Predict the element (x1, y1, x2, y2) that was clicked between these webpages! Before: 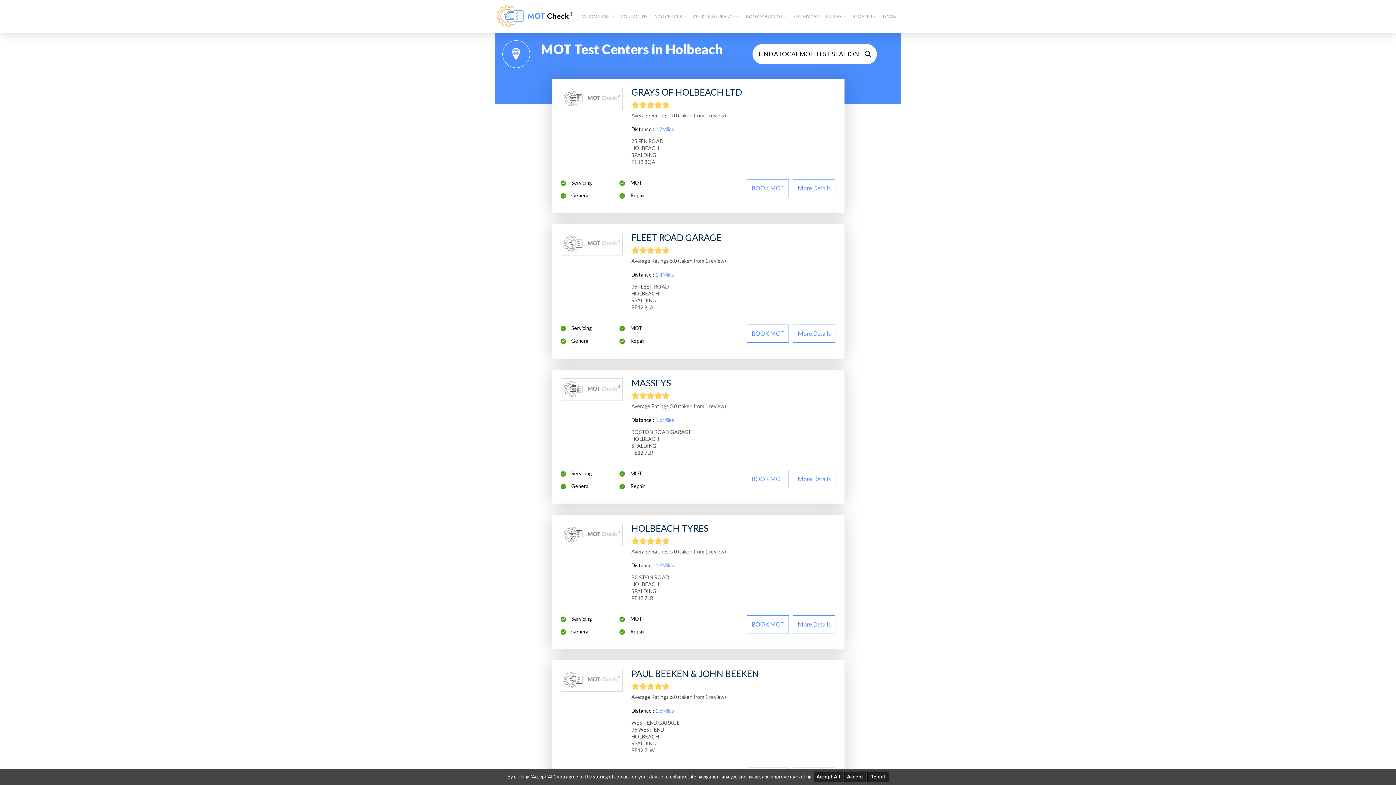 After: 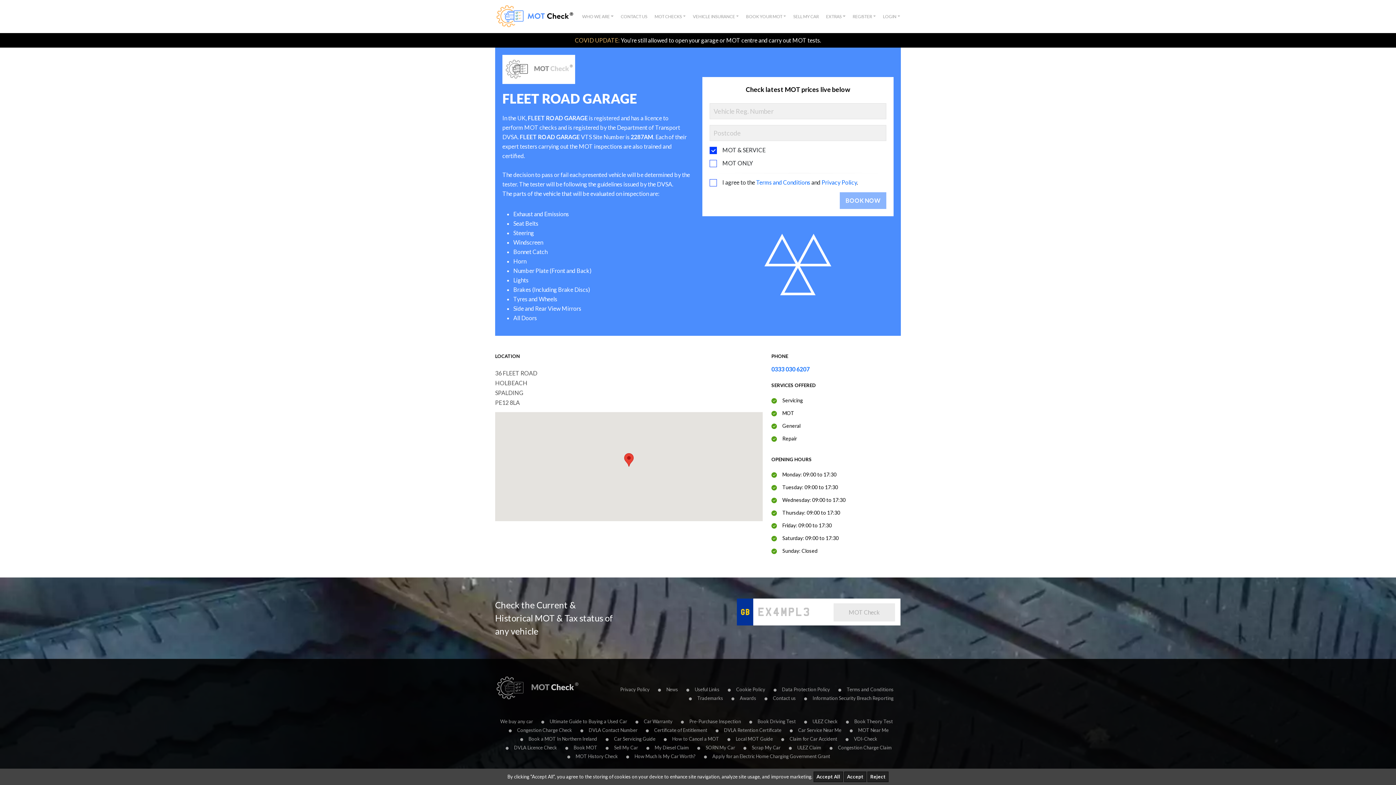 Action: label: More Details bbox: (793, 324, 835, 342)